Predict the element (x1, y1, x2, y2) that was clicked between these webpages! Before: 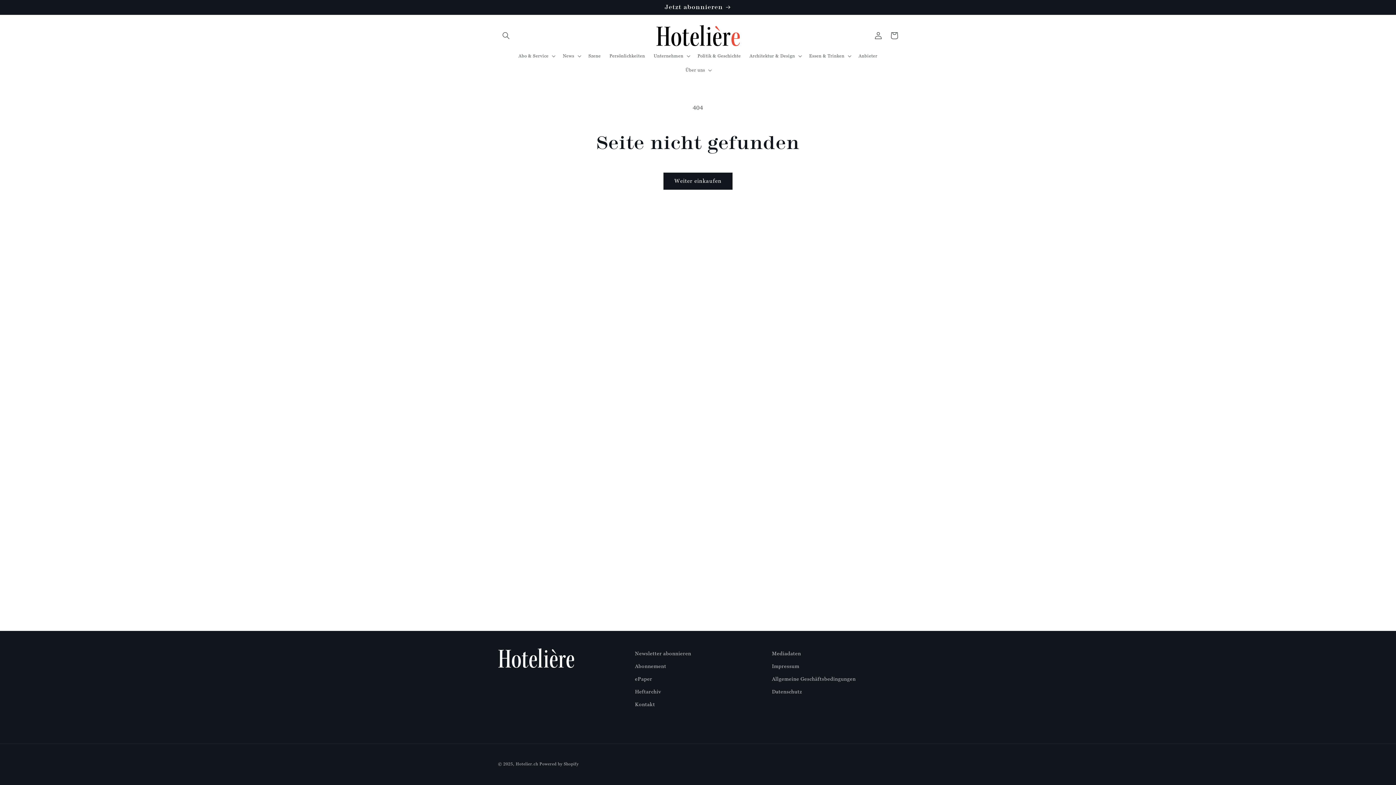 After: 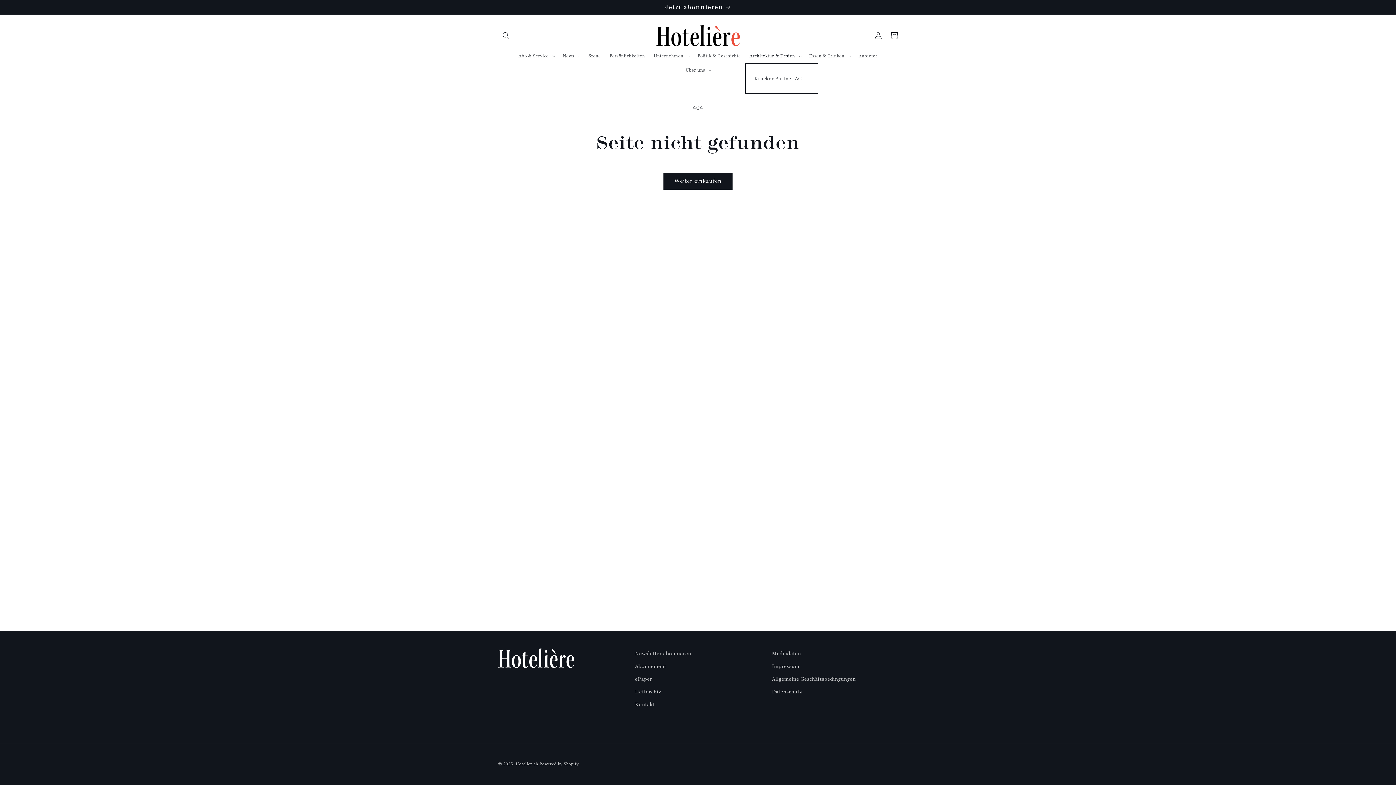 Action: label: Architektur & Design bbox: (745, 49, 805, 63)